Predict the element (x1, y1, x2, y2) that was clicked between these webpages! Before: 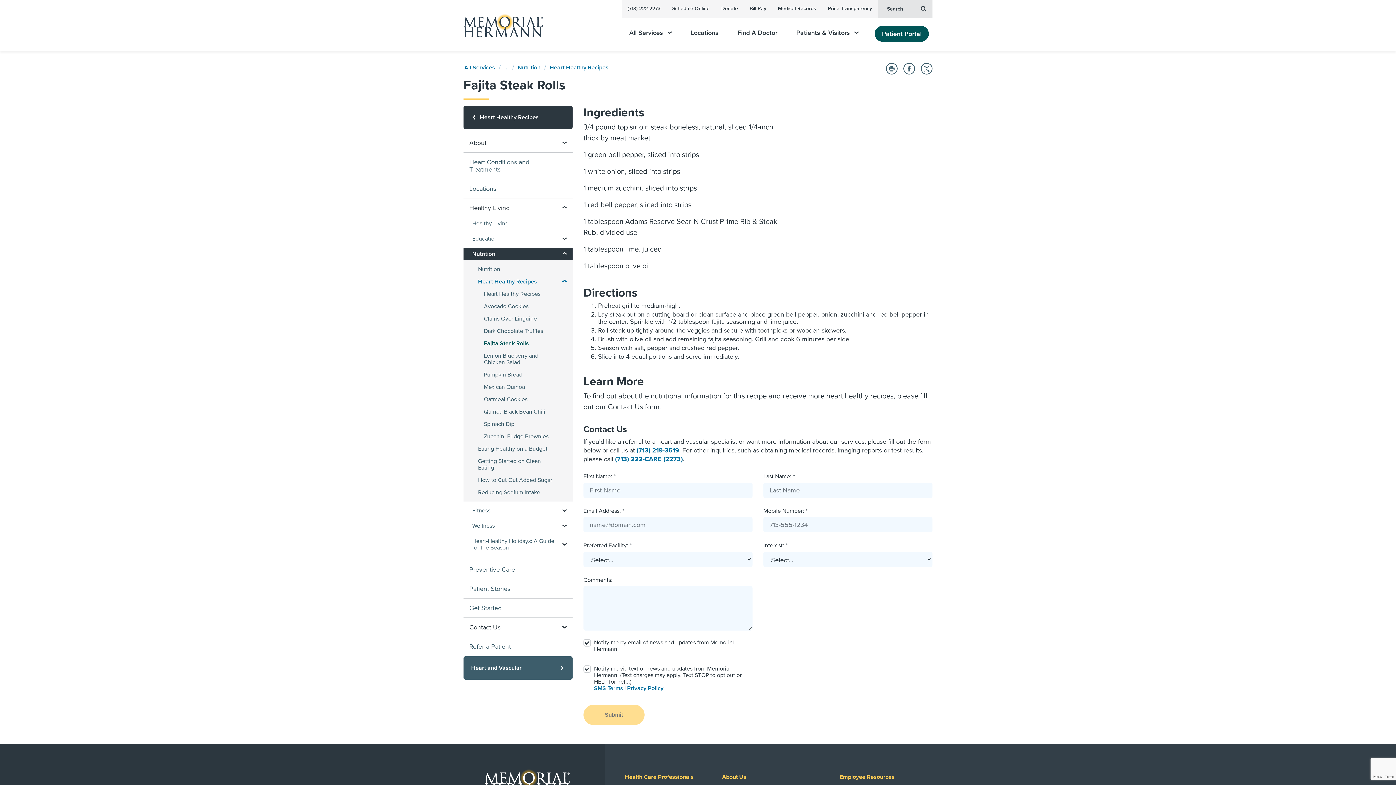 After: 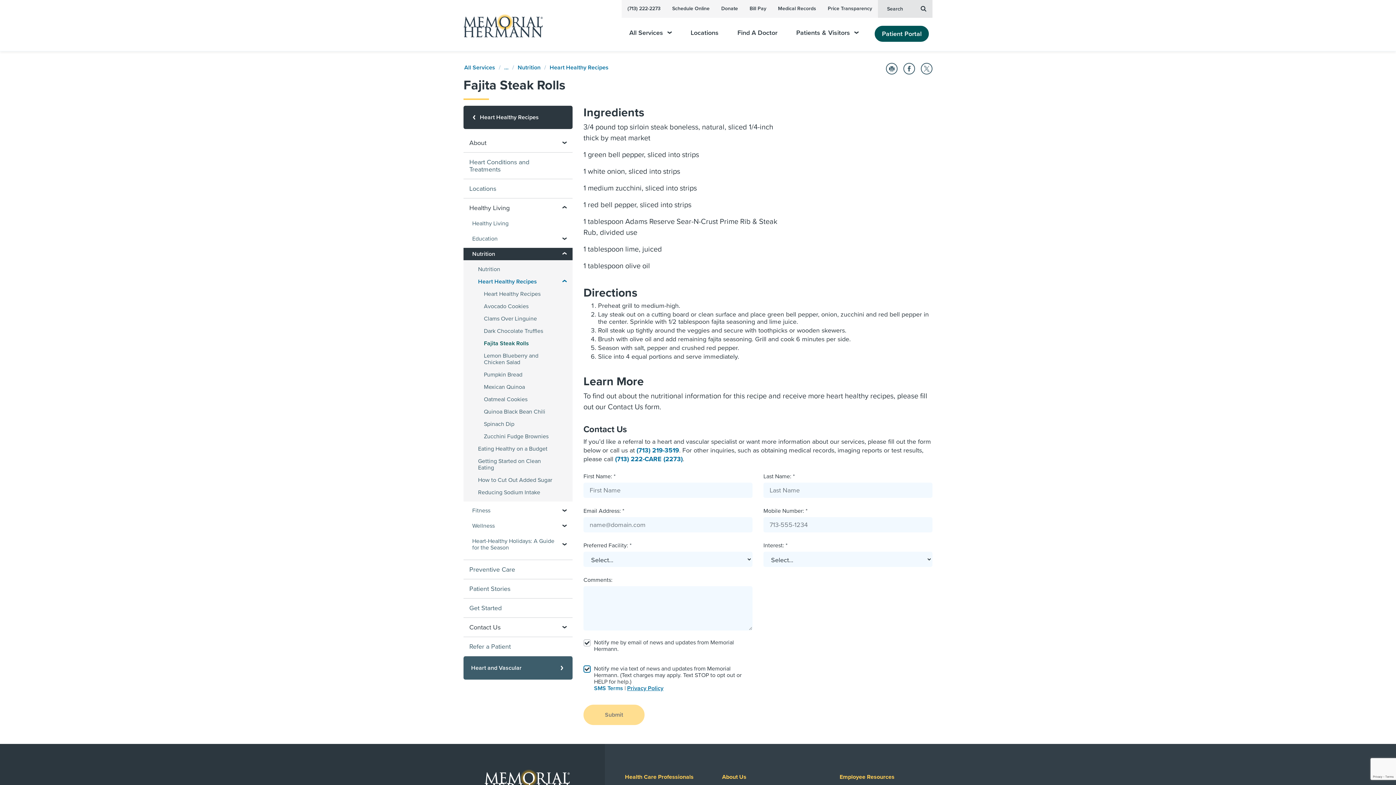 Action: label: Privacy Policy bbox: (627, 685, 663, 692)